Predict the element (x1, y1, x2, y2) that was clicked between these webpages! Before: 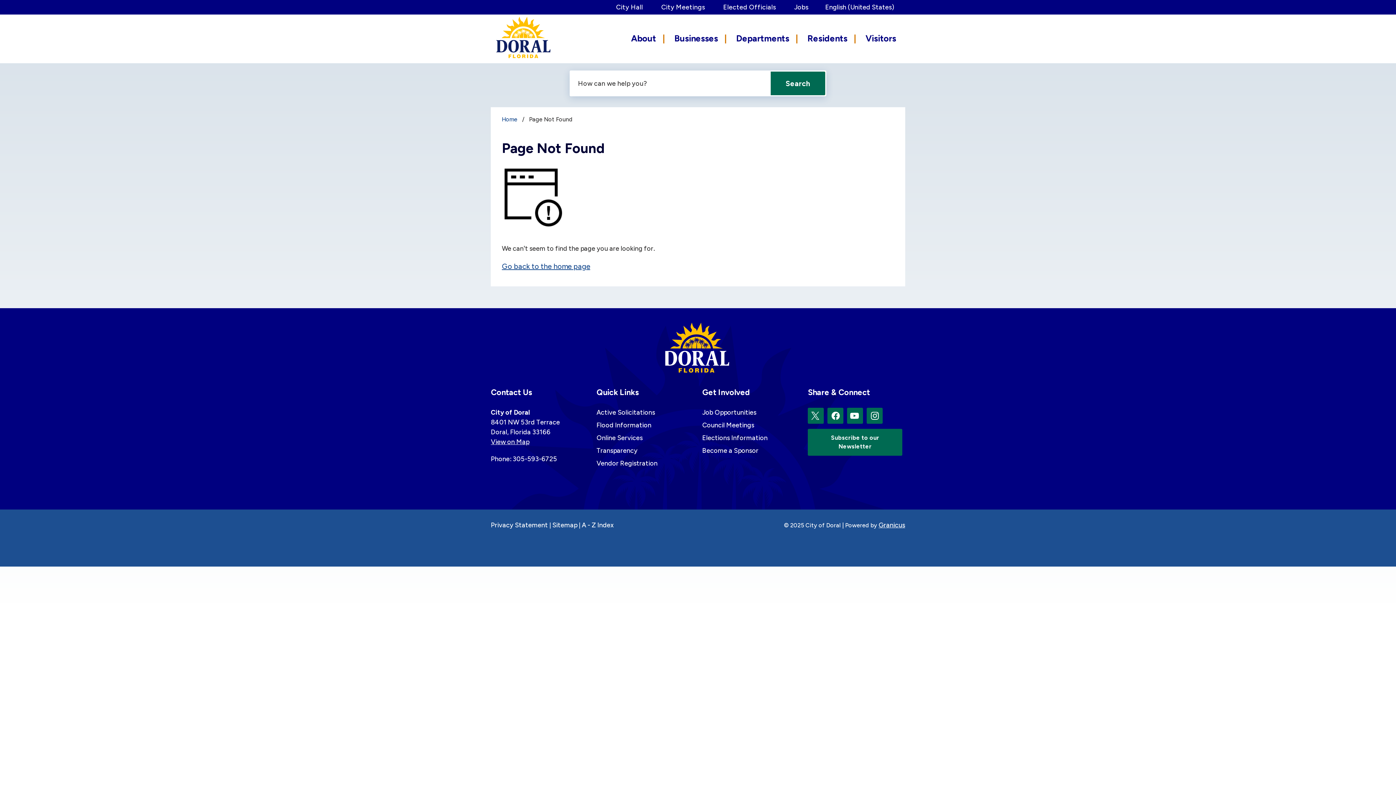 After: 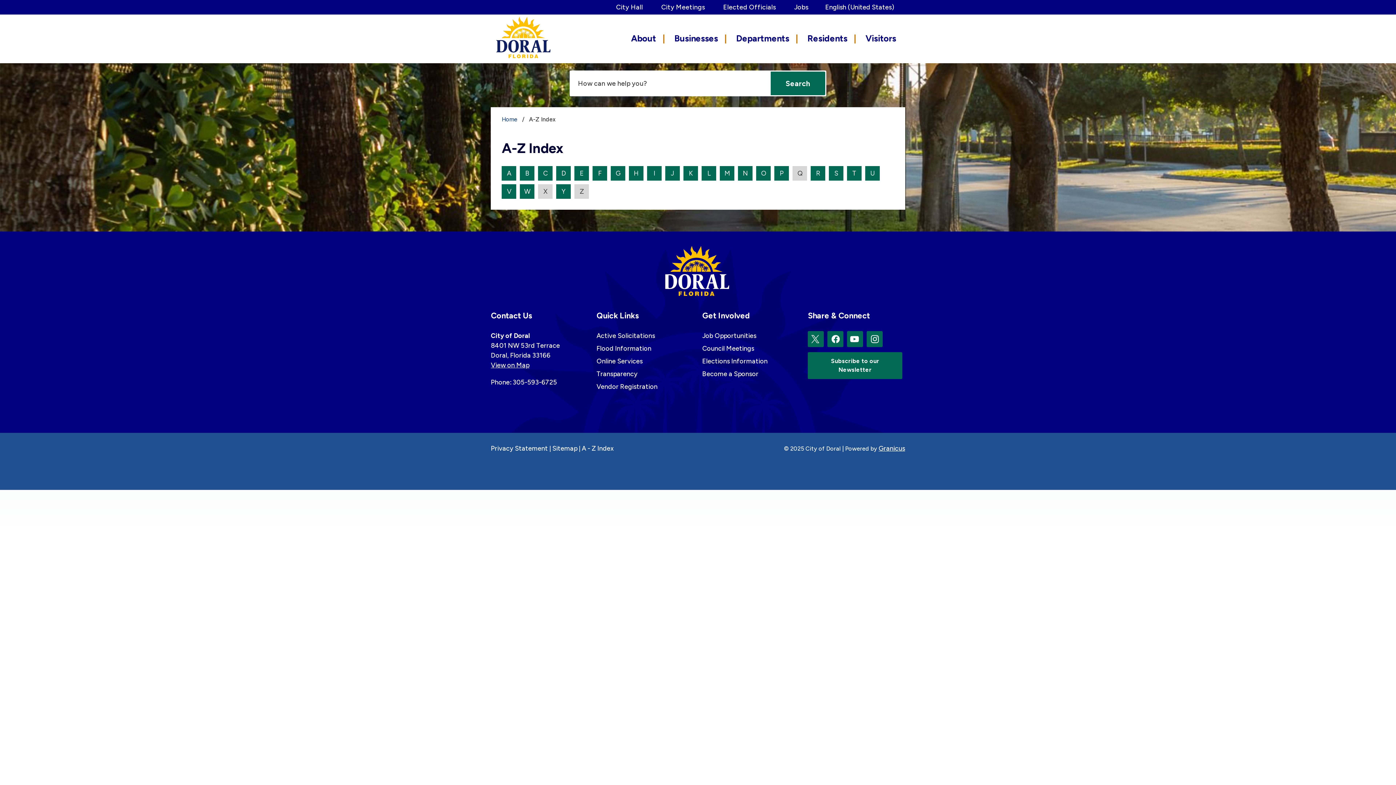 Action: label: A - Z Index bbox: (581, 521, 613, 529)